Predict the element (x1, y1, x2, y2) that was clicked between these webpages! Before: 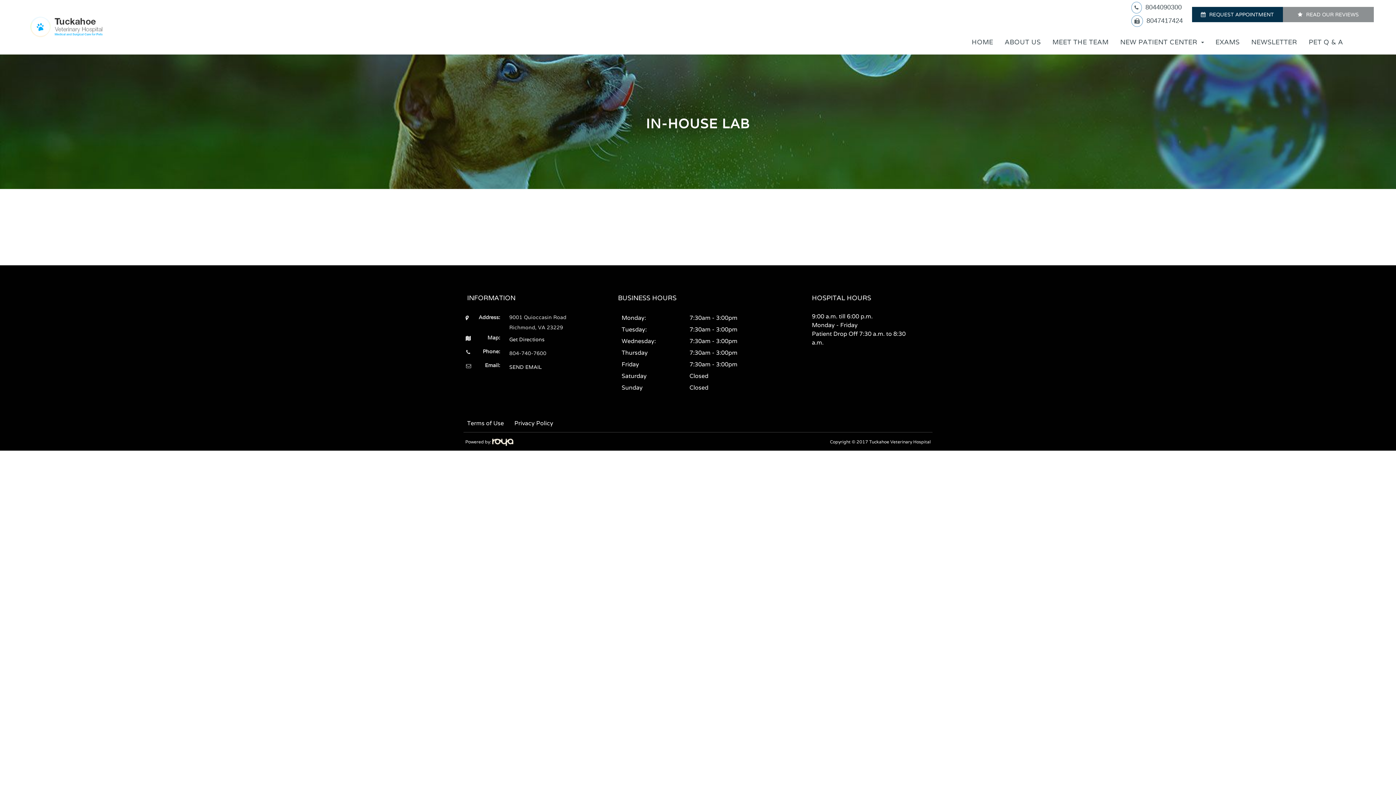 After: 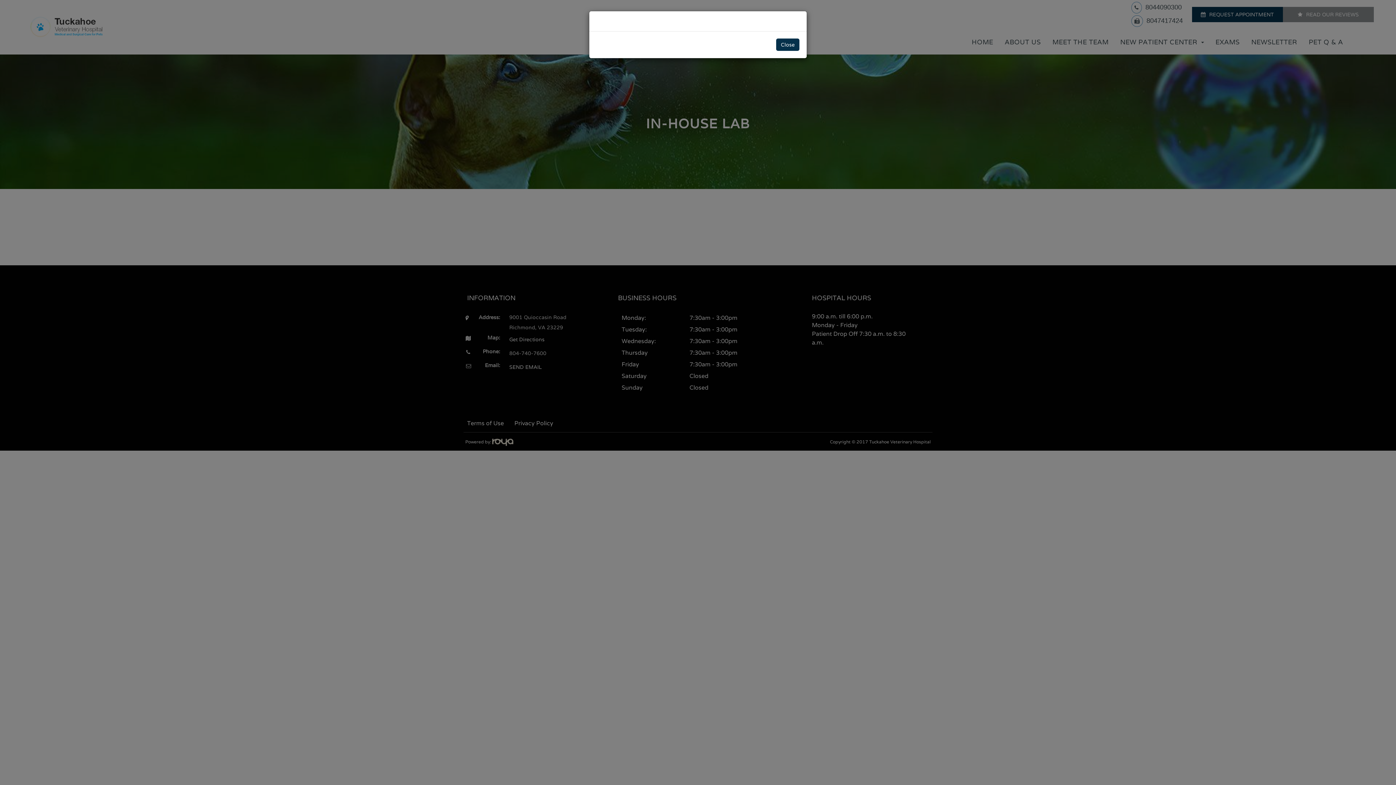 Action: bbox: (509, 364, 541, 370) label: SEND EMAIL